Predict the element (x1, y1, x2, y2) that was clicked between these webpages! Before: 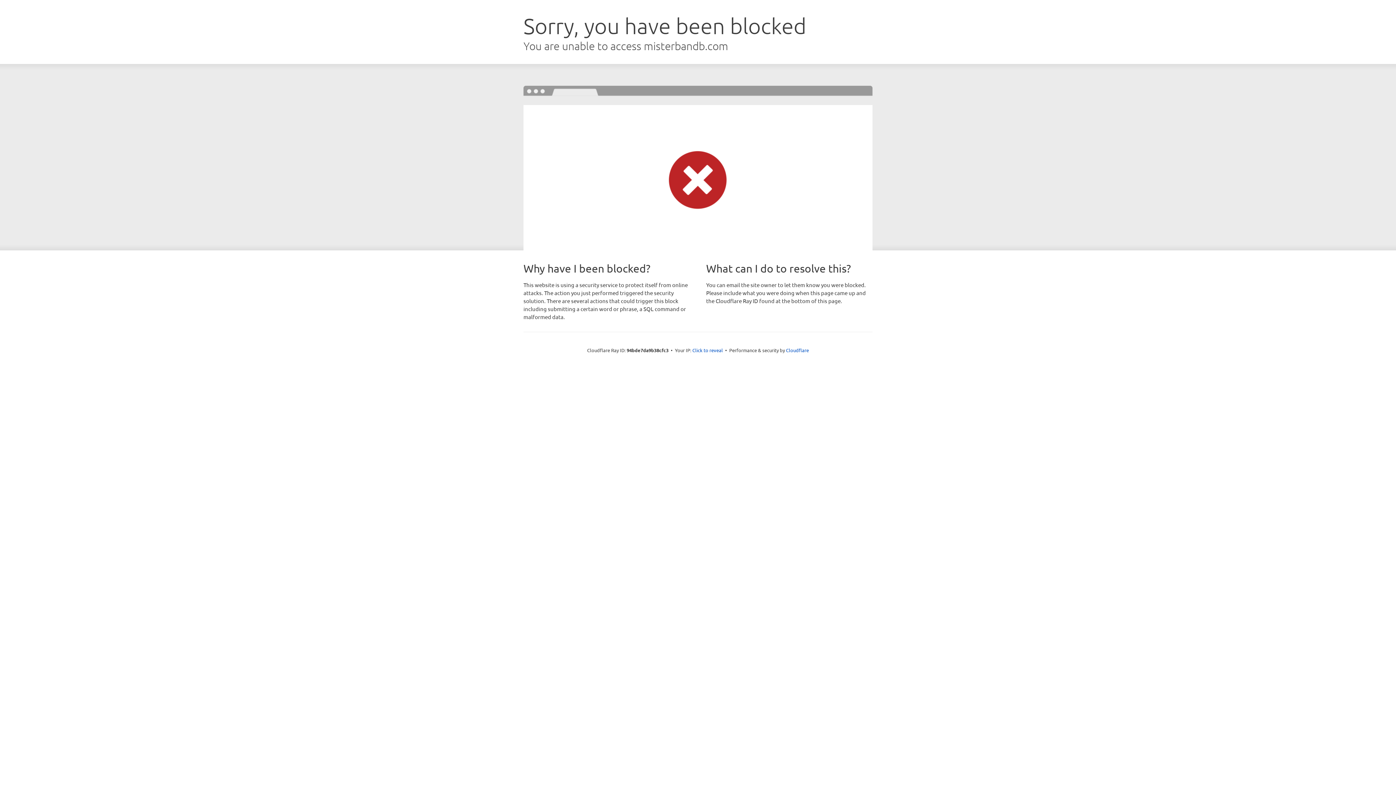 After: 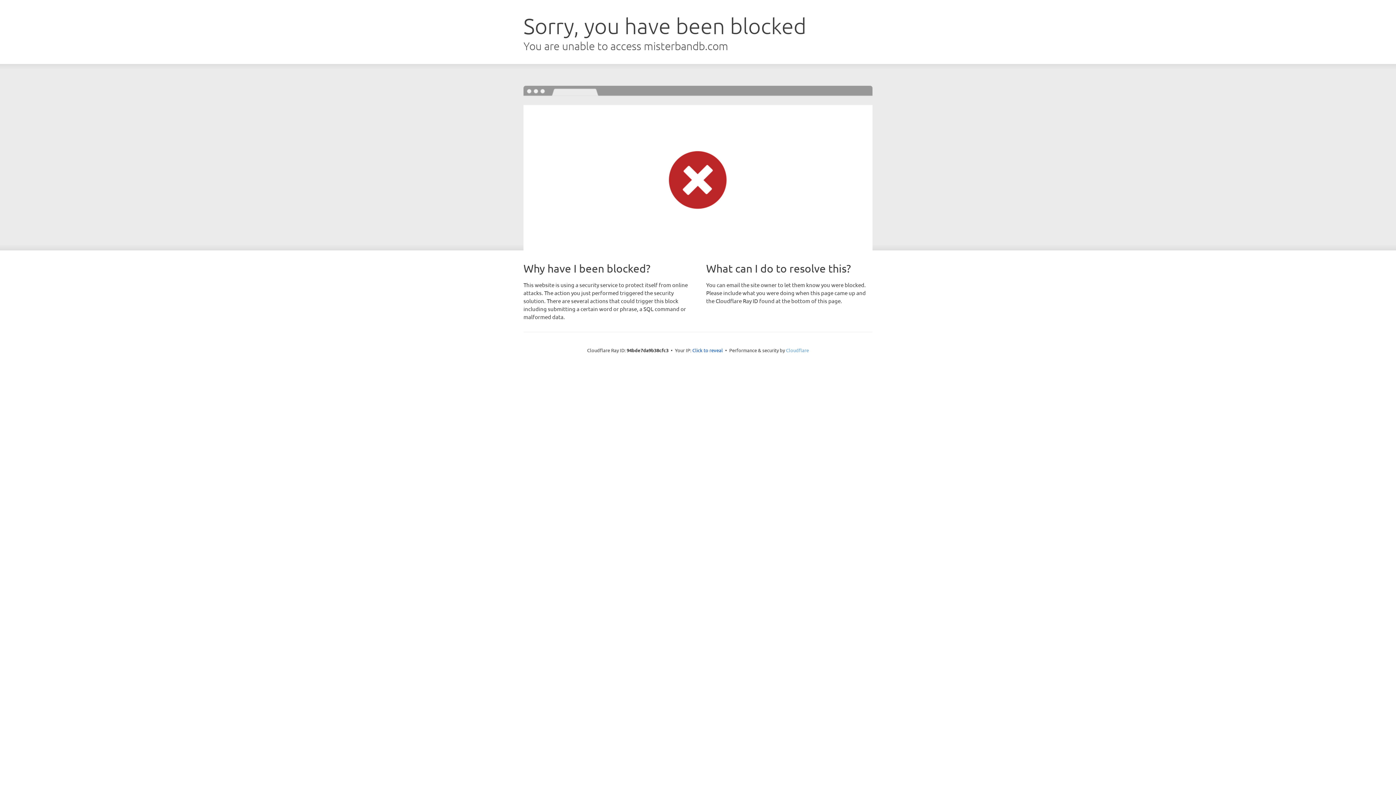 Action: label: Cloudflare bbox: (786, 347, 809, 353)